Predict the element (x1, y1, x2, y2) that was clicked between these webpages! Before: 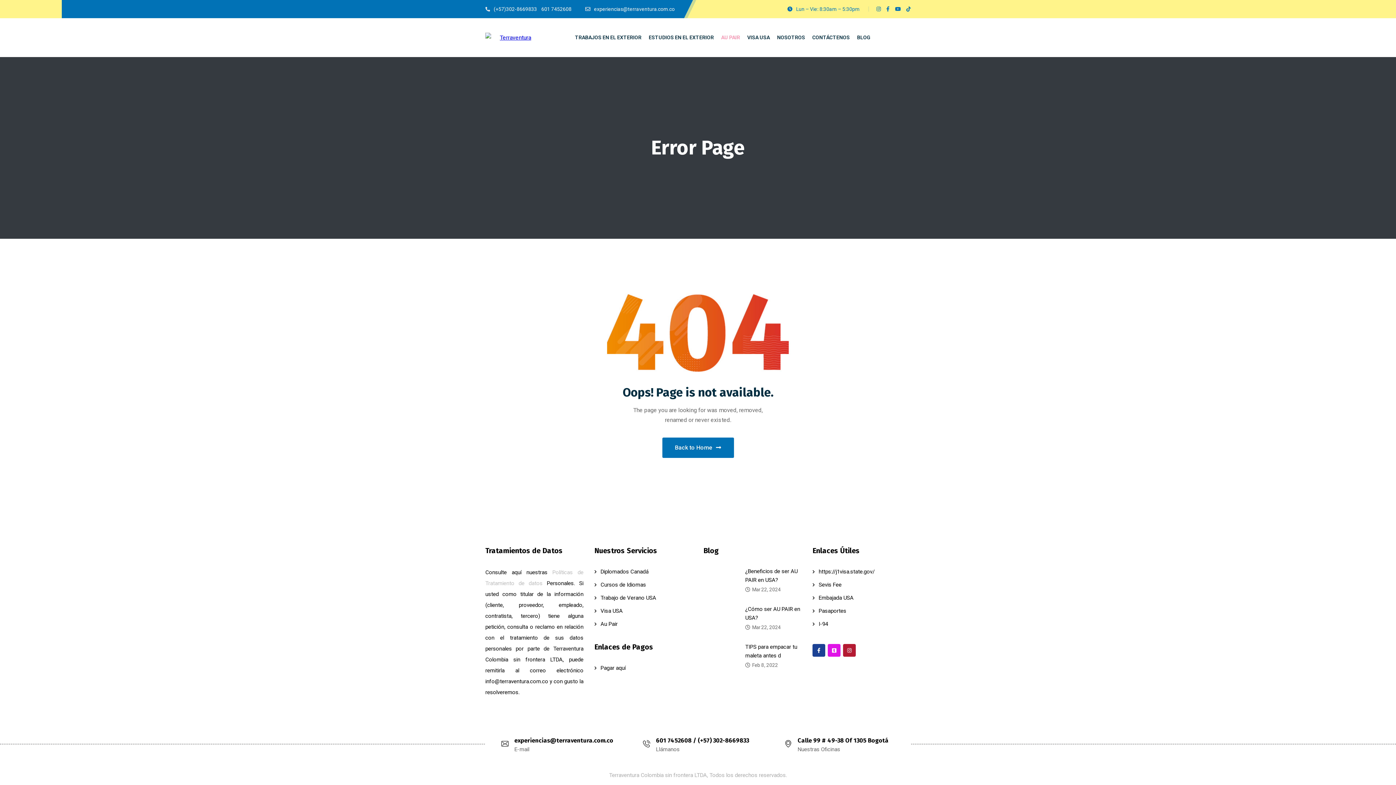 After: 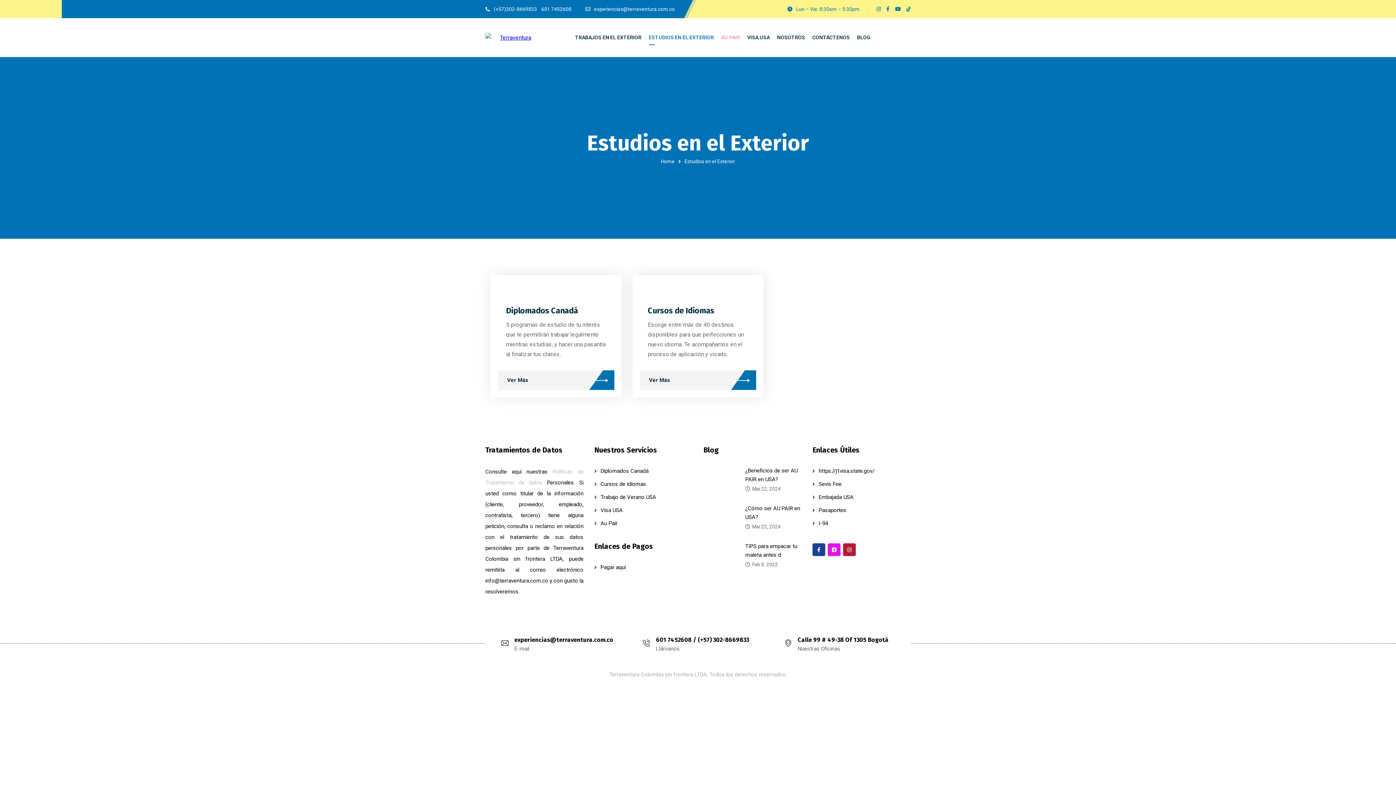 Action: label: ESTUDIOS EN EL EXTERIOR bbox: (648, 18, 714, 57)